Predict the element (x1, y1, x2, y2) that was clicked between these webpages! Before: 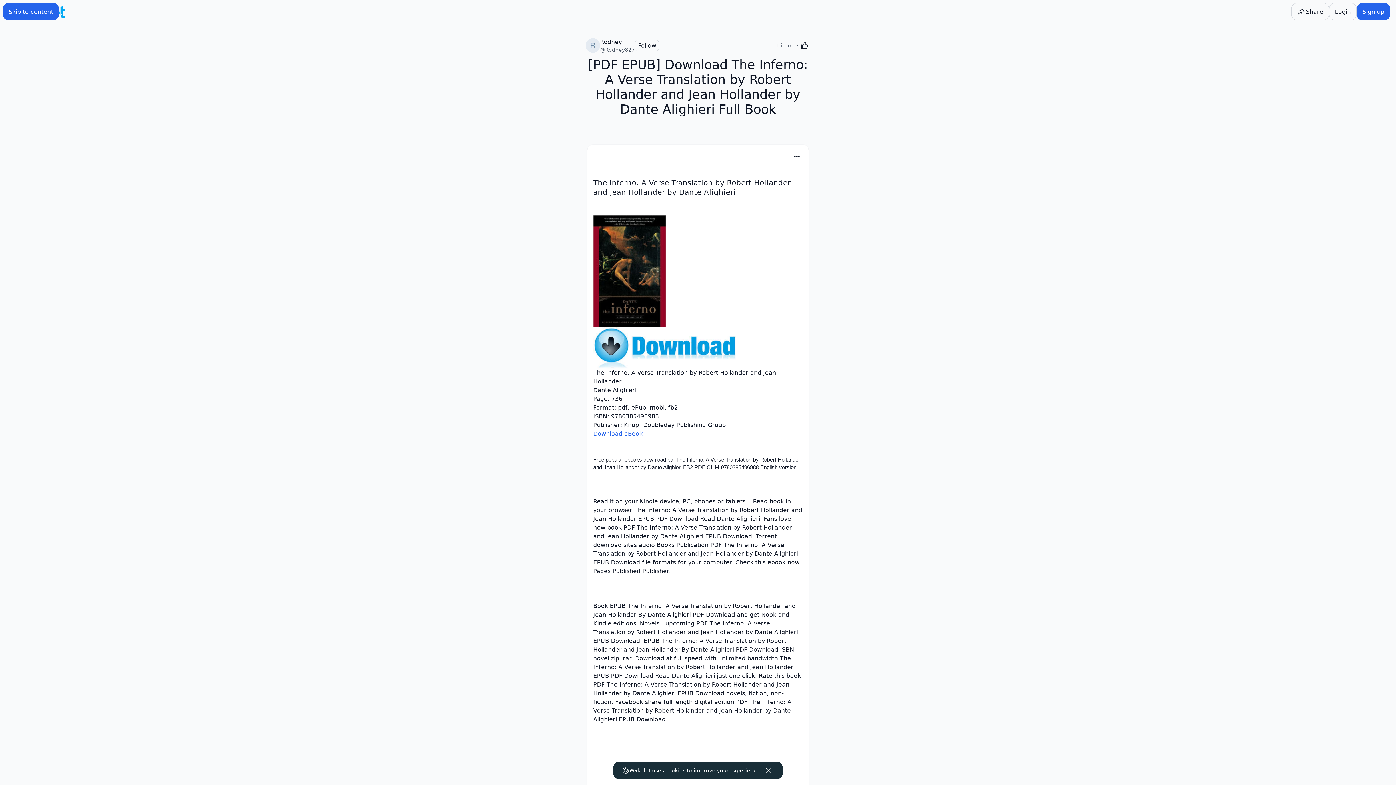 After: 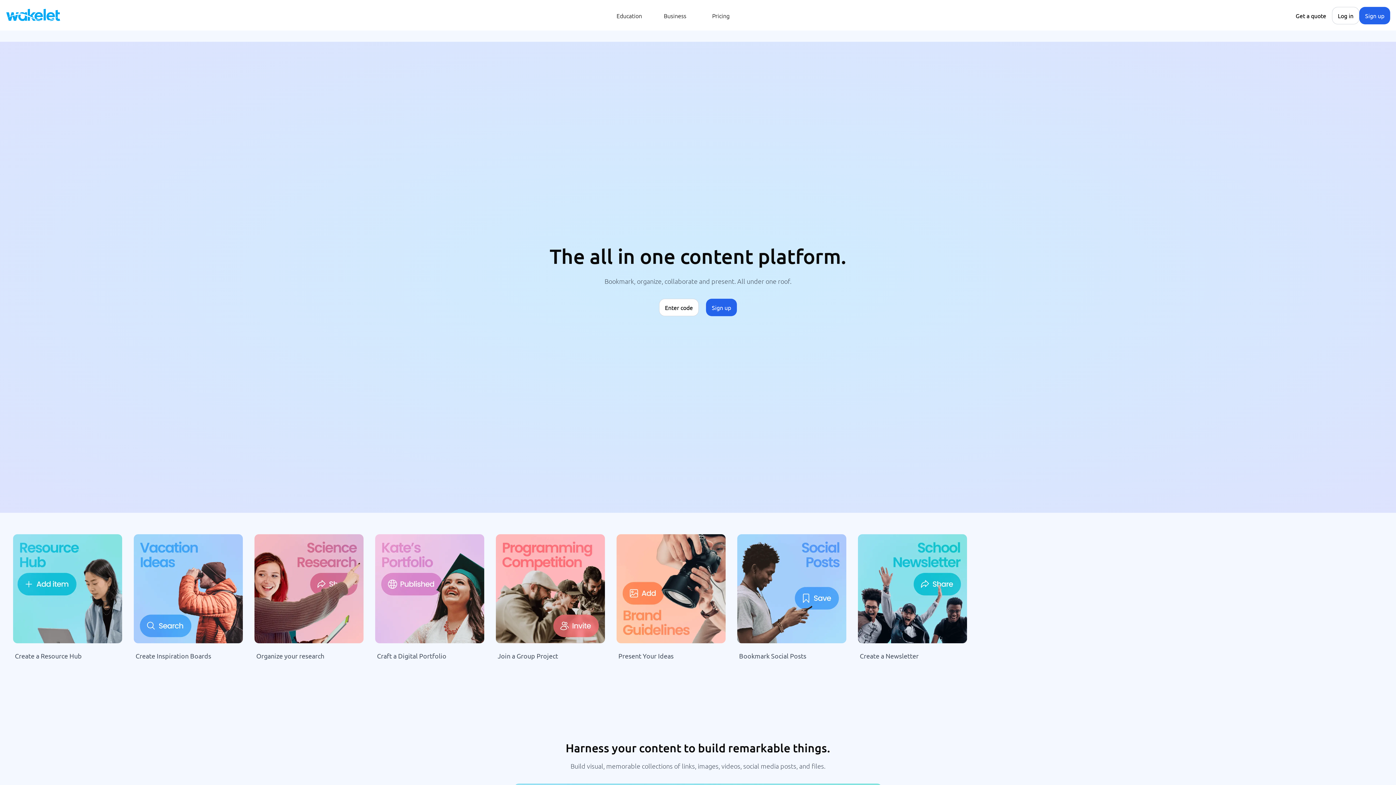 Action: bbox: (498, 671, 556, 678) label: Wakelet for Education